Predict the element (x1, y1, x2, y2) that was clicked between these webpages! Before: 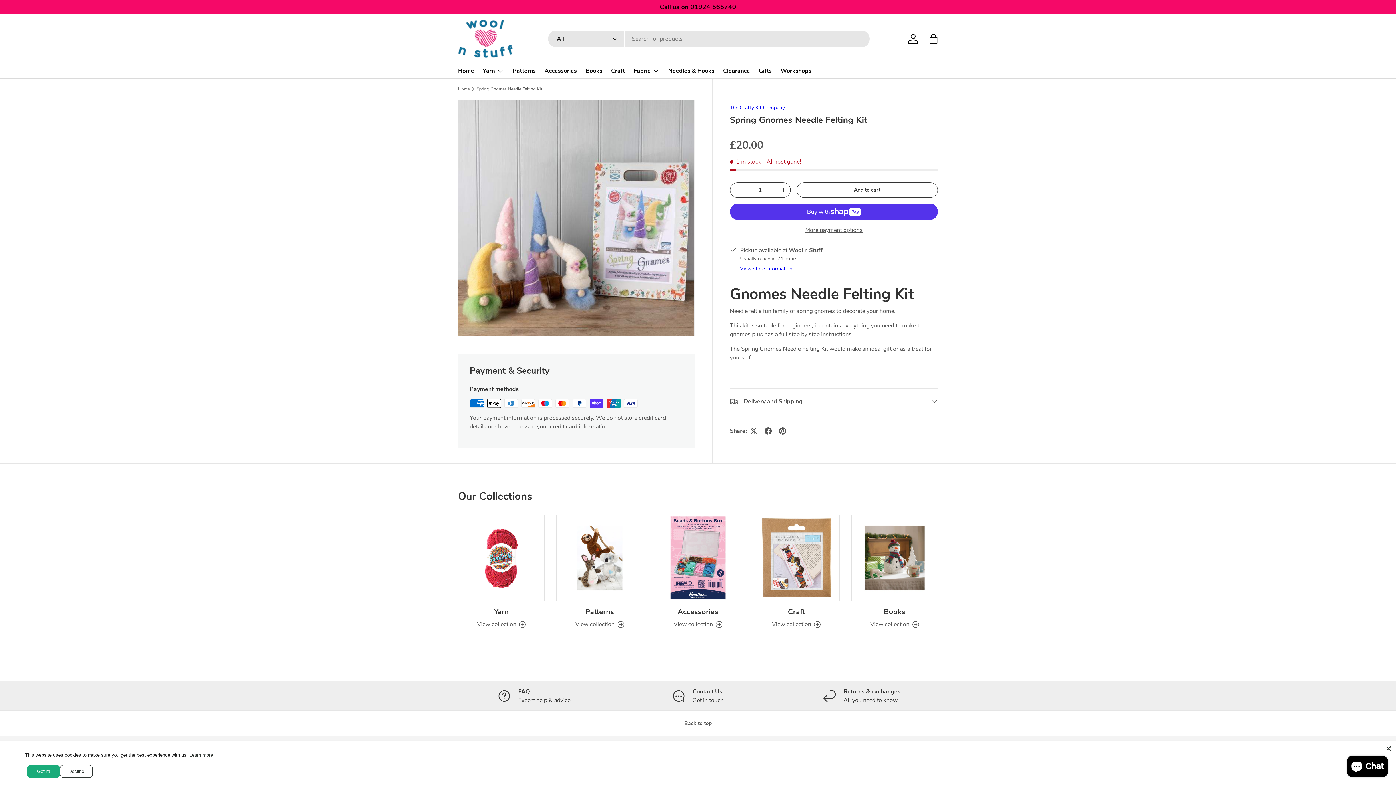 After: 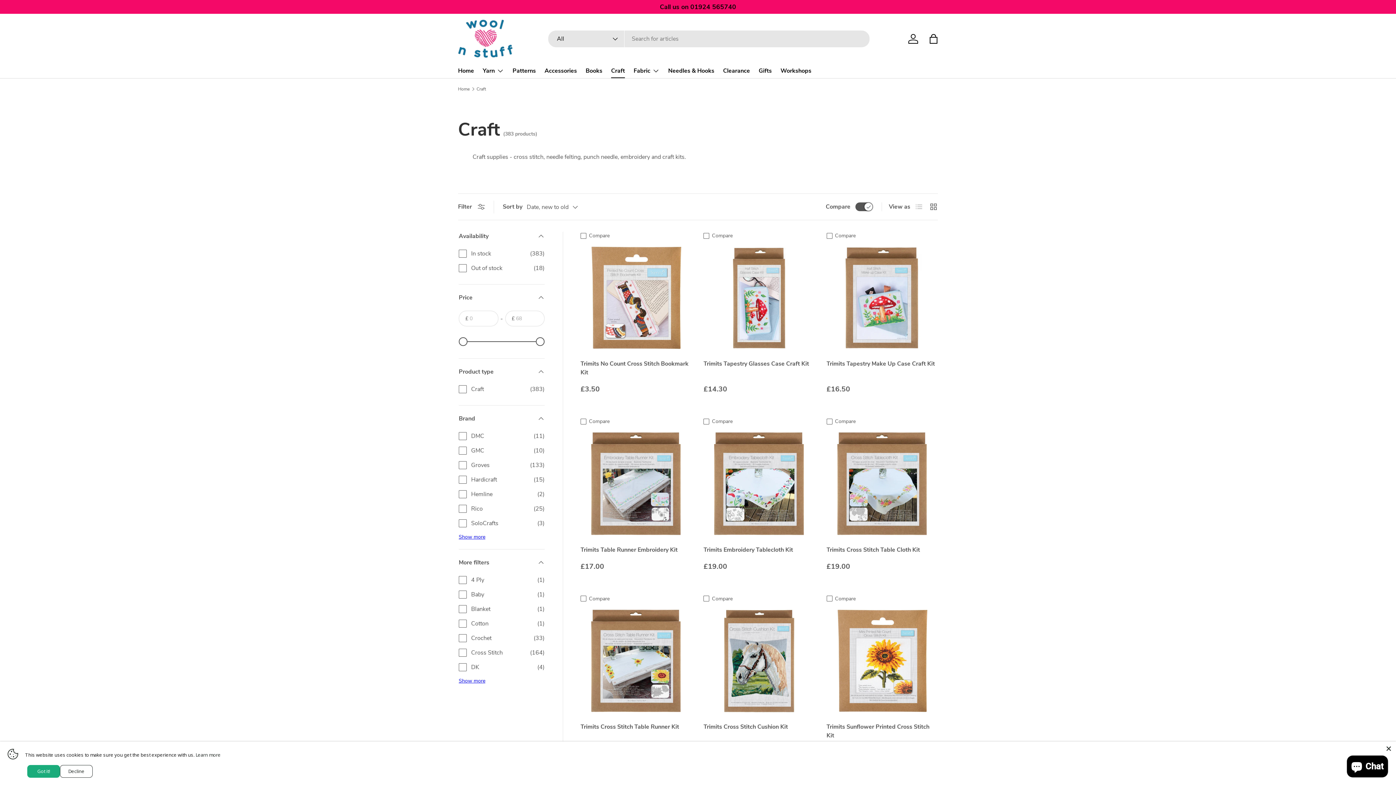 Action: bbox: (753, 515, 839, 601) label: Craft